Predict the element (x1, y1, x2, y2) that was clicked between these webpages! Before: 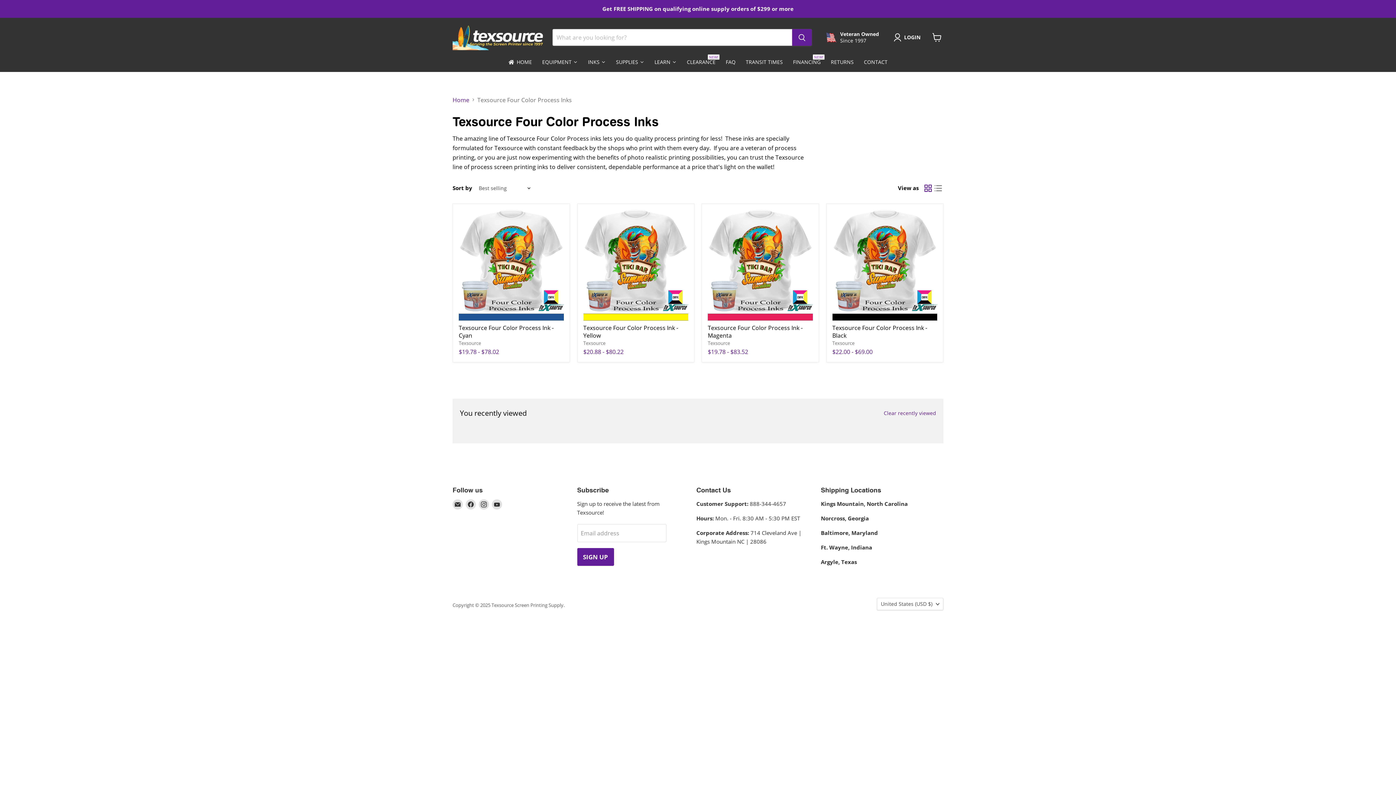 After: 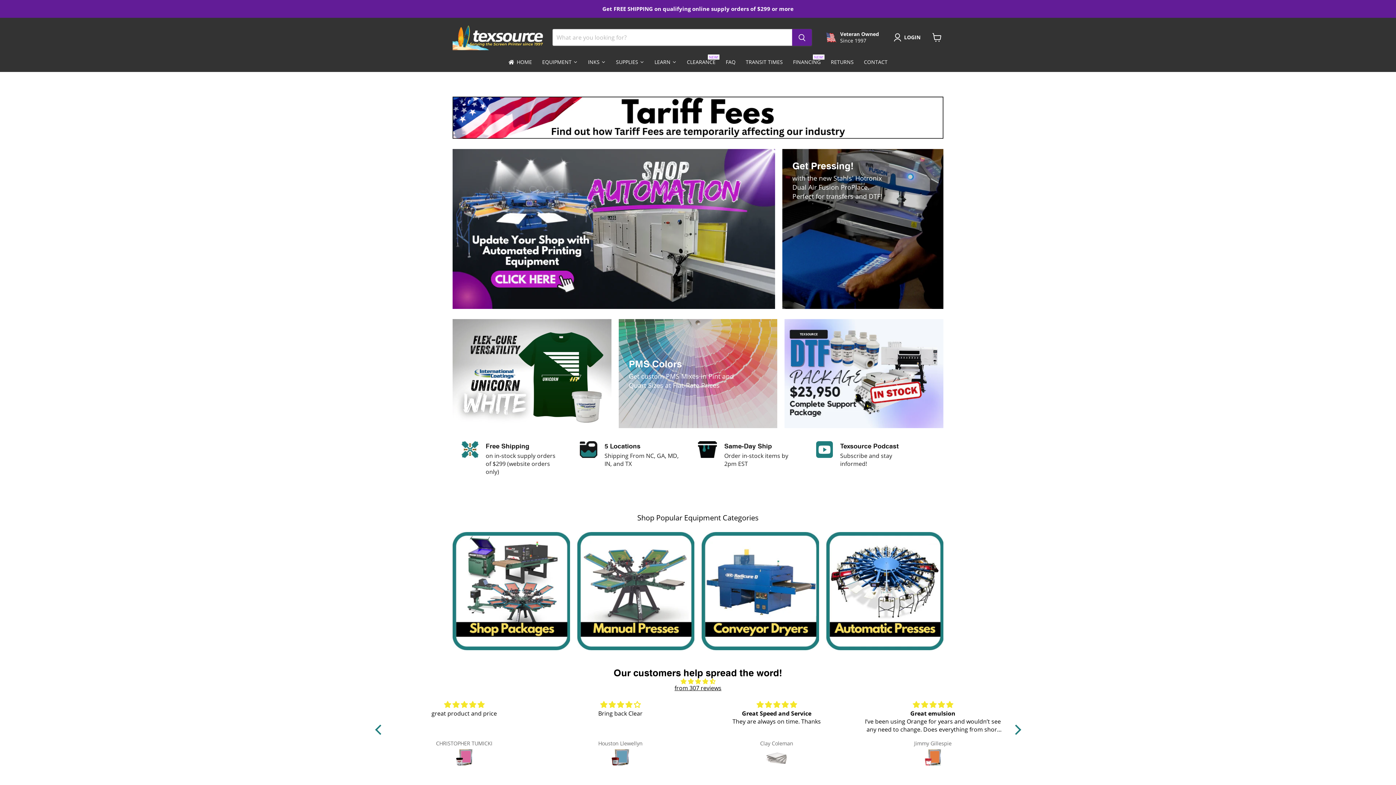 Action: label: HOME bbox: (503, 53, 537, 71)